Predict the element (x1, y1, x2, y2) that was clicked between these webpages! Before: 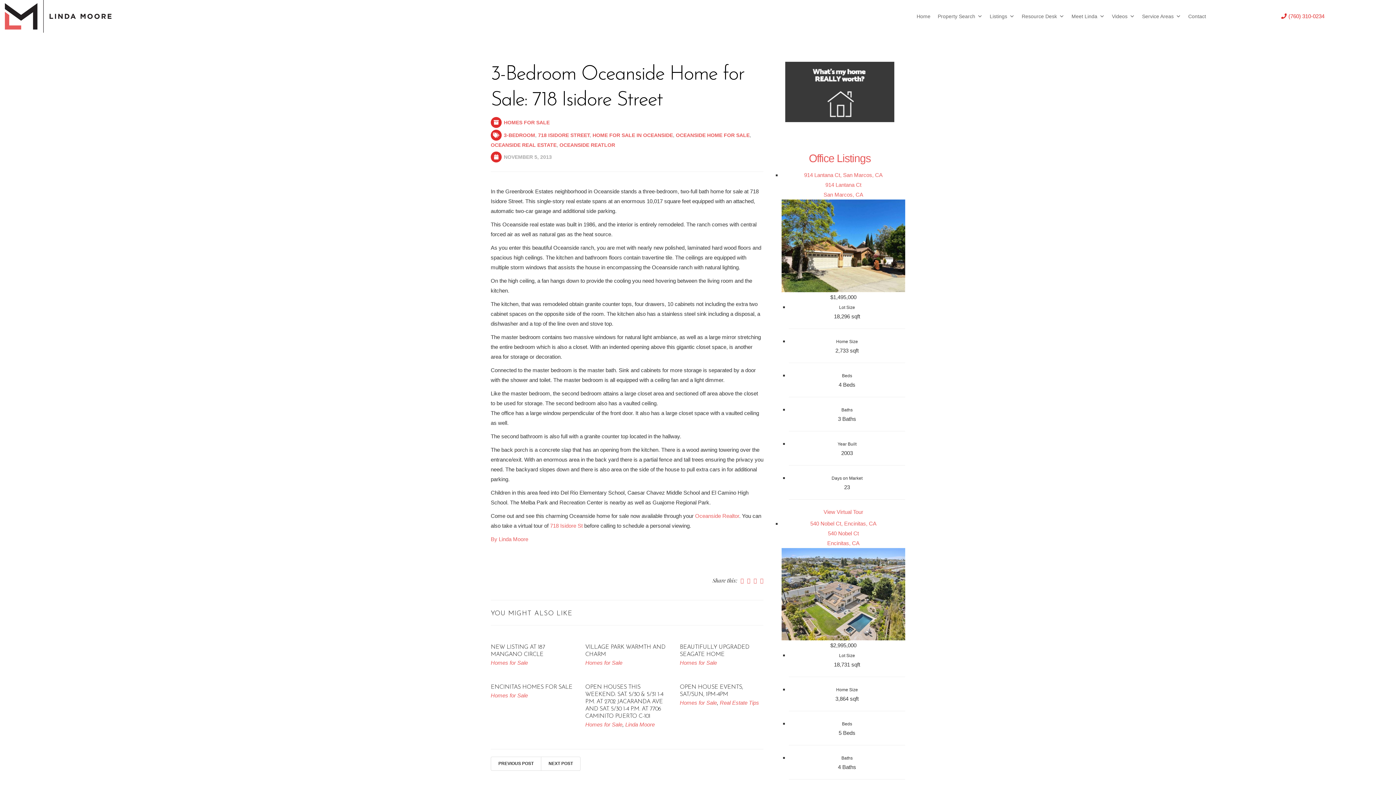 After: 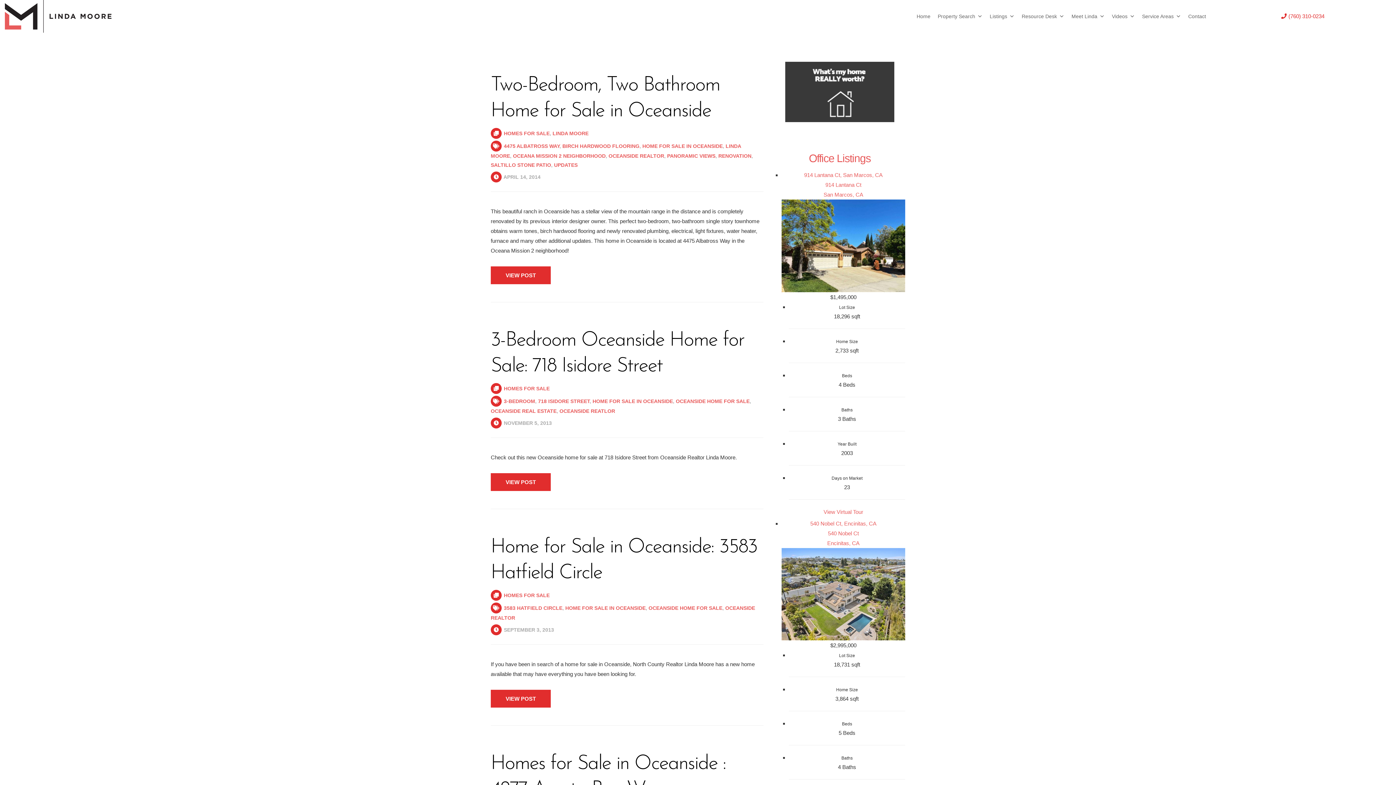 Action: label: HOME FOR SALE IN OCEANSIDE bbox: (592, 132, 673, 138)